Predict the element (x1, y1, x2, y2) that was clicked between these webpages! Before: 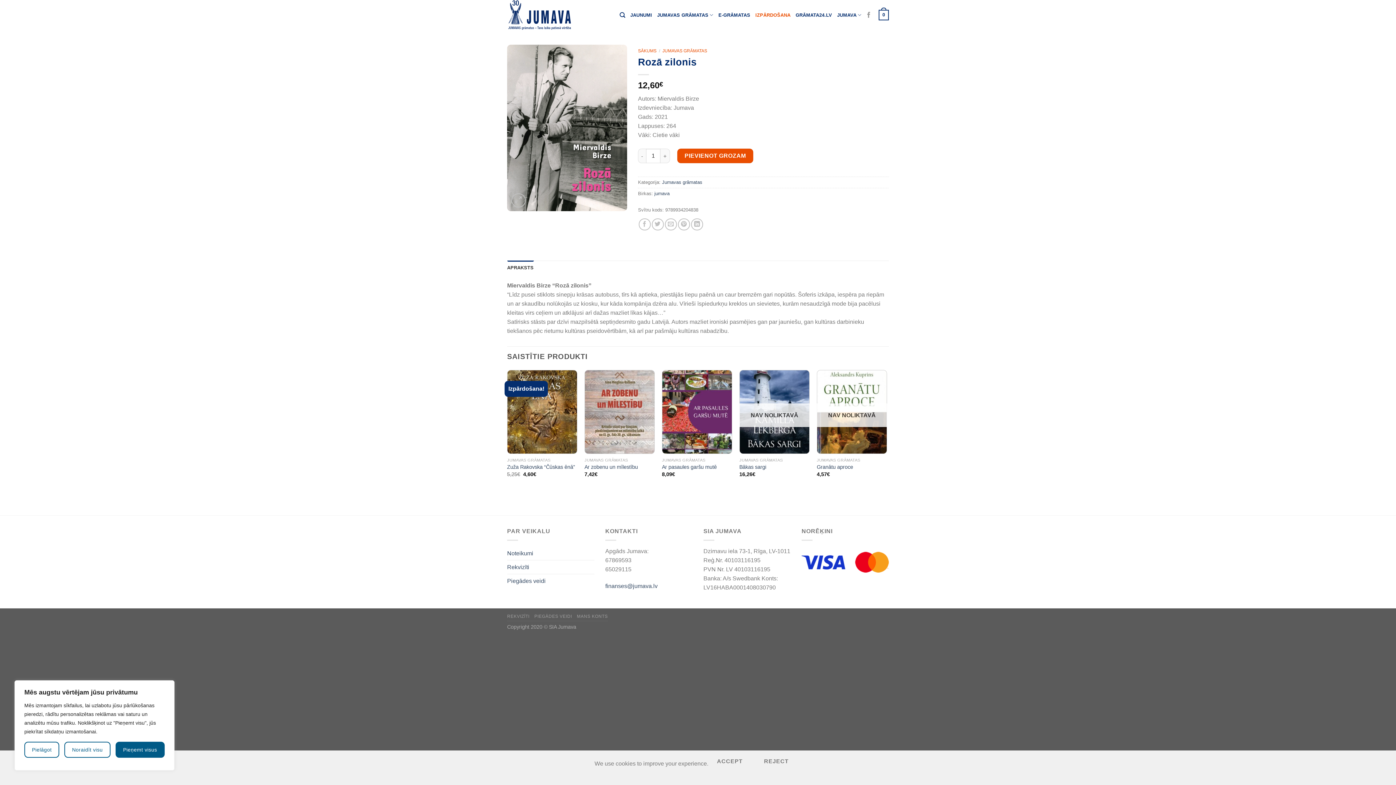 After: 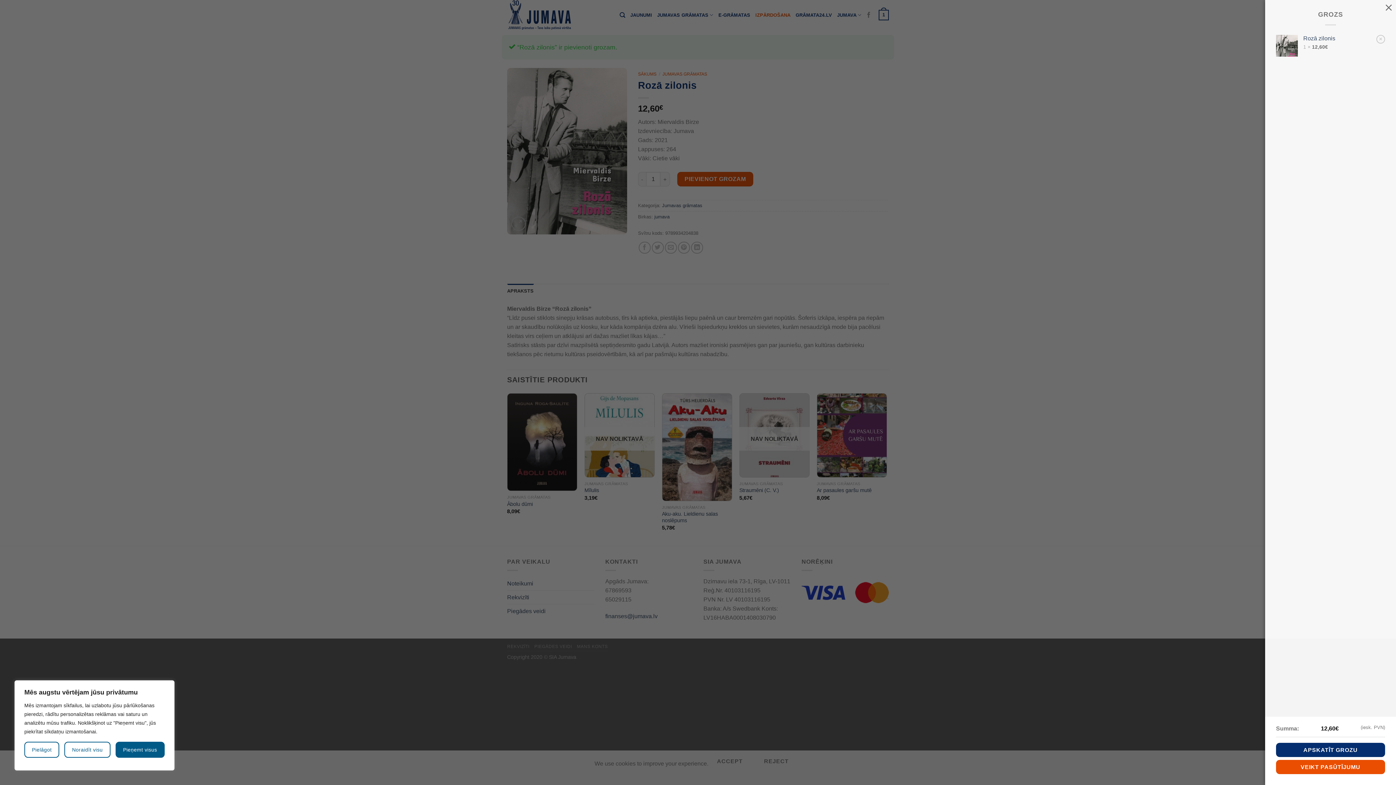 Action: label: PIEVIENOT GROZAM bbox: (677, 148, 753, 163)